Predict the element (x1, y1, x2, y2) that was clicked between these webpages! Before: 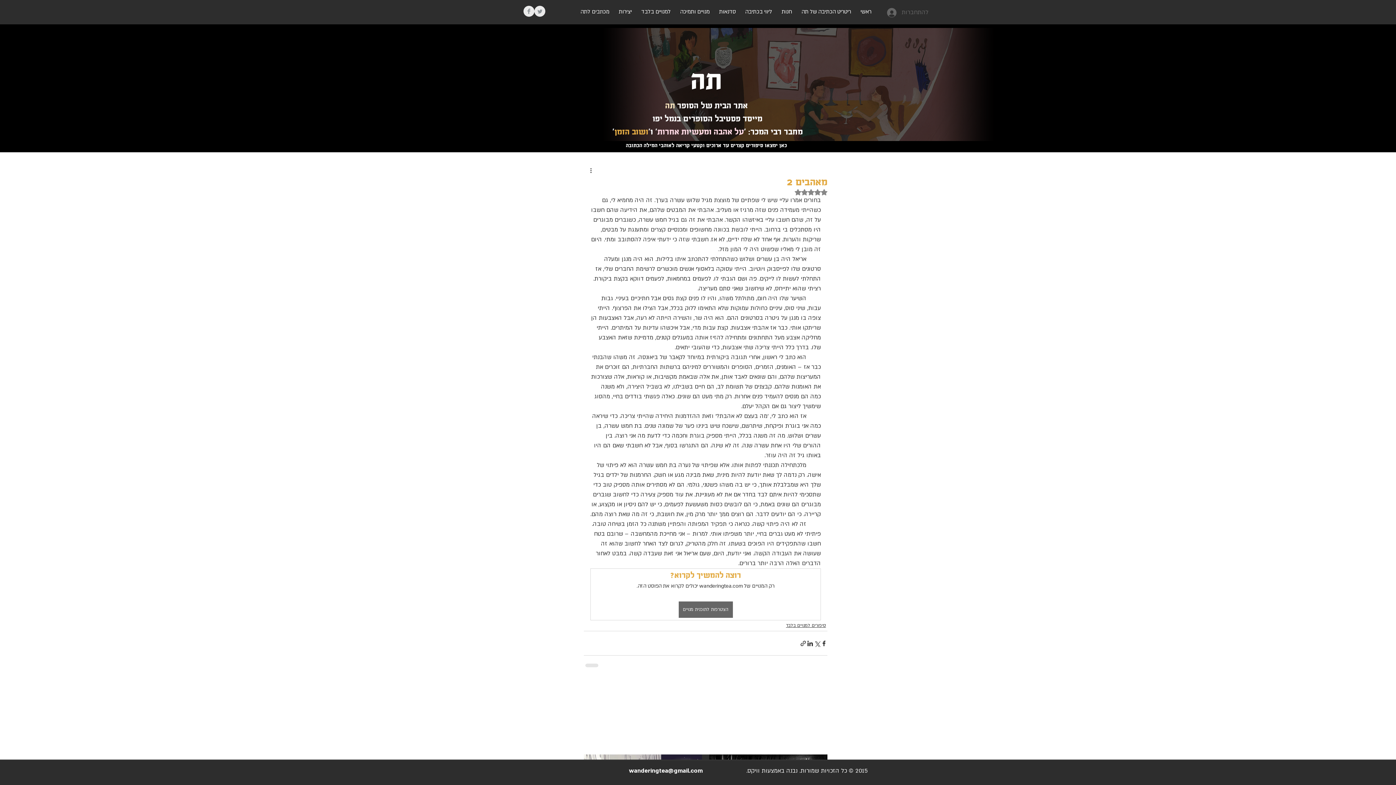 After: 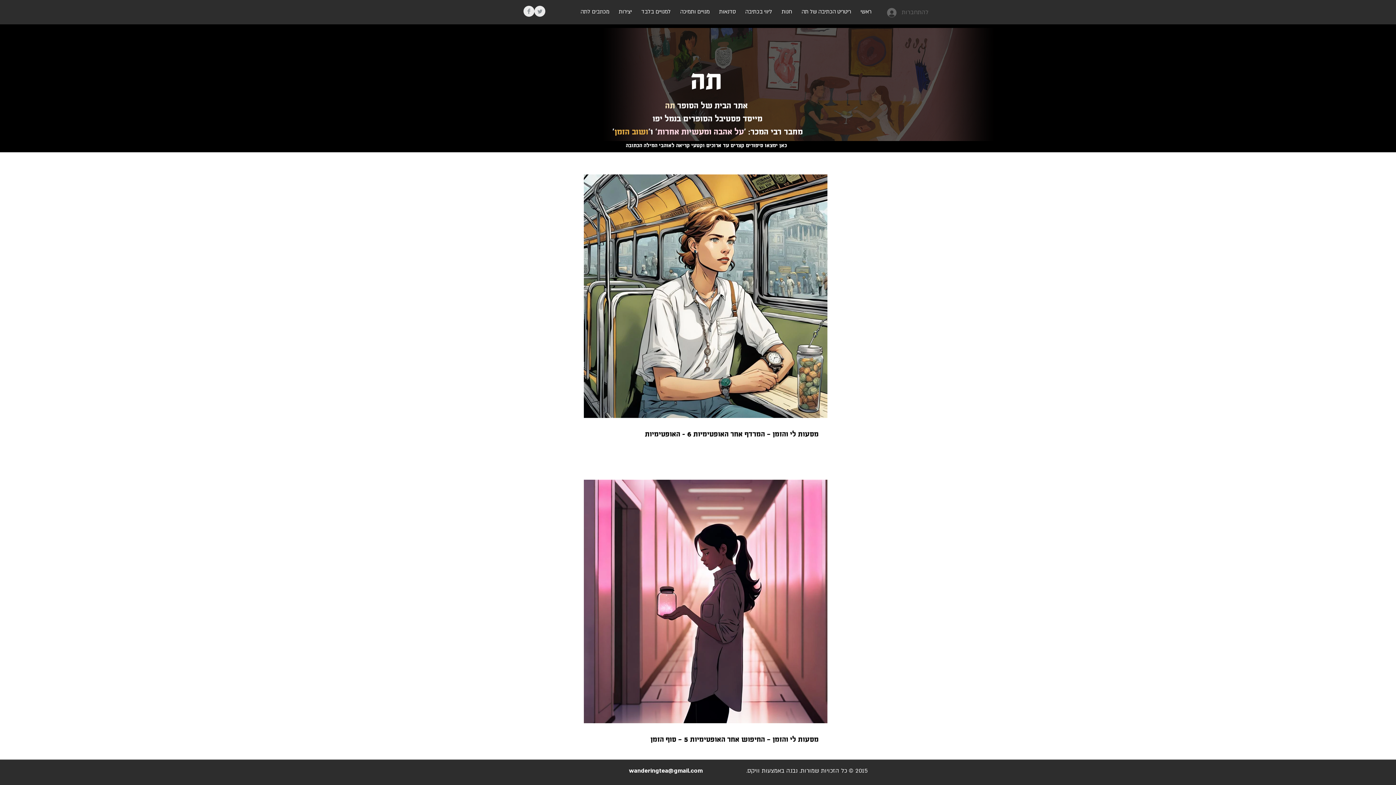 Action: label: סיפורים למנויים בלבד bbox: (786, 622, 826, 629)